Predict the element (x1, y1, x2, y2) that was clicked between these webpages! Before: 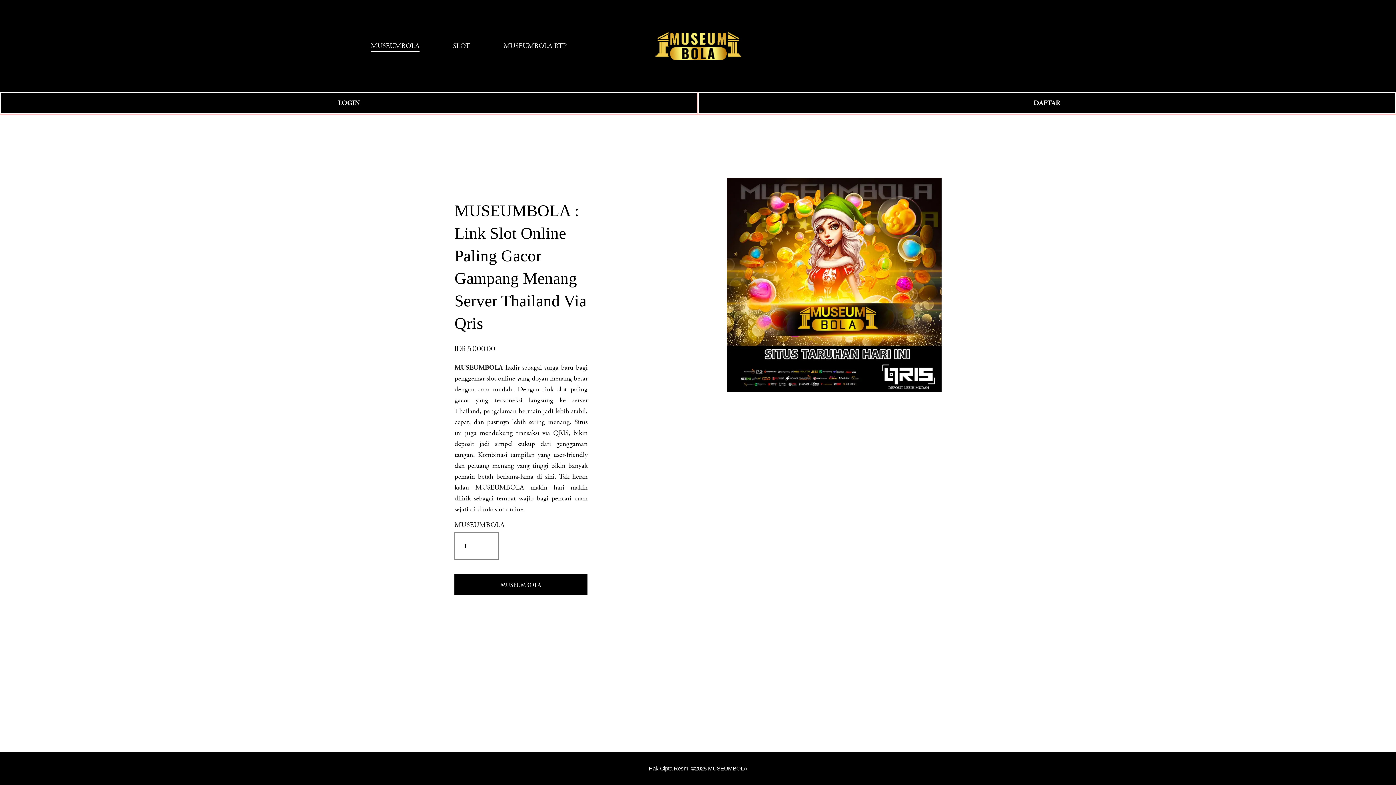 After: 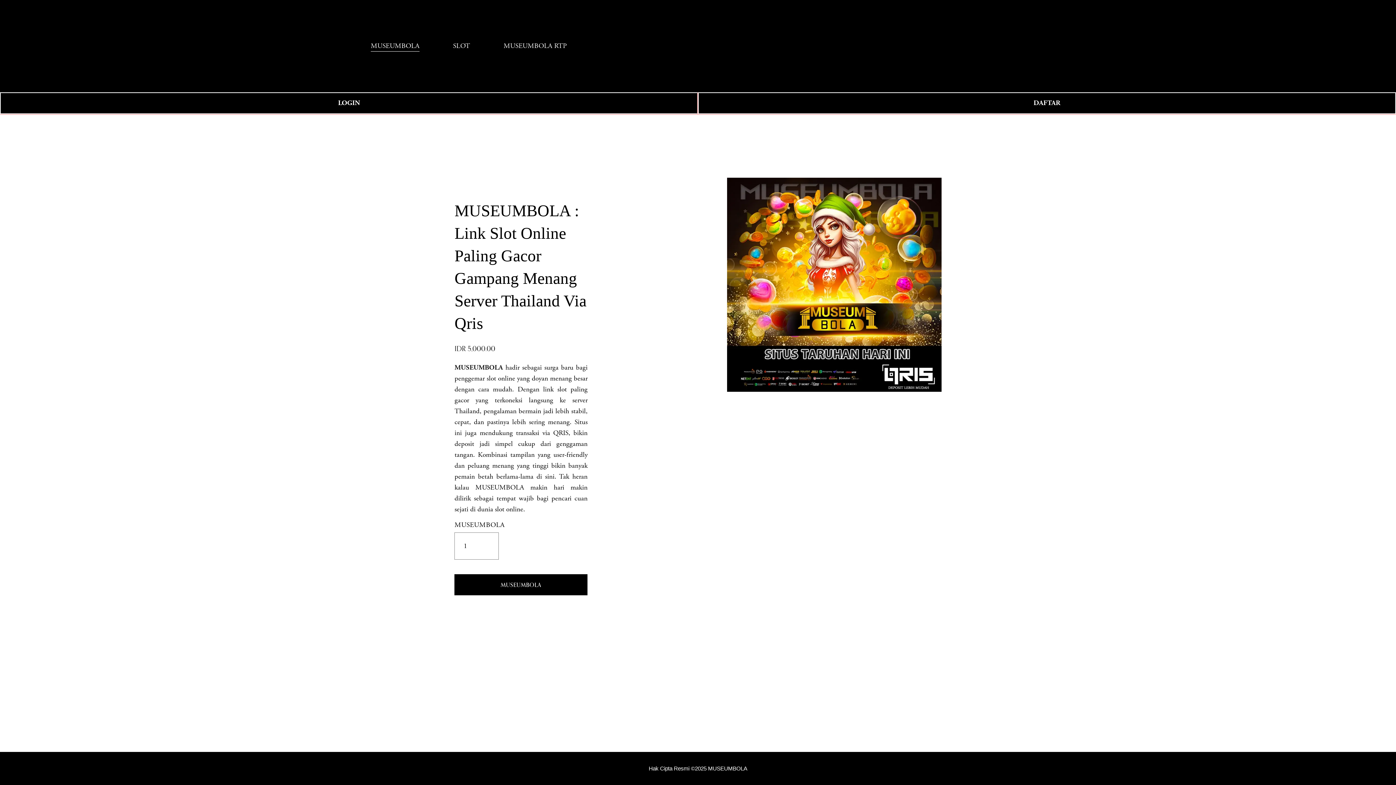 Action: bbox: (653, 27, 744, 64)